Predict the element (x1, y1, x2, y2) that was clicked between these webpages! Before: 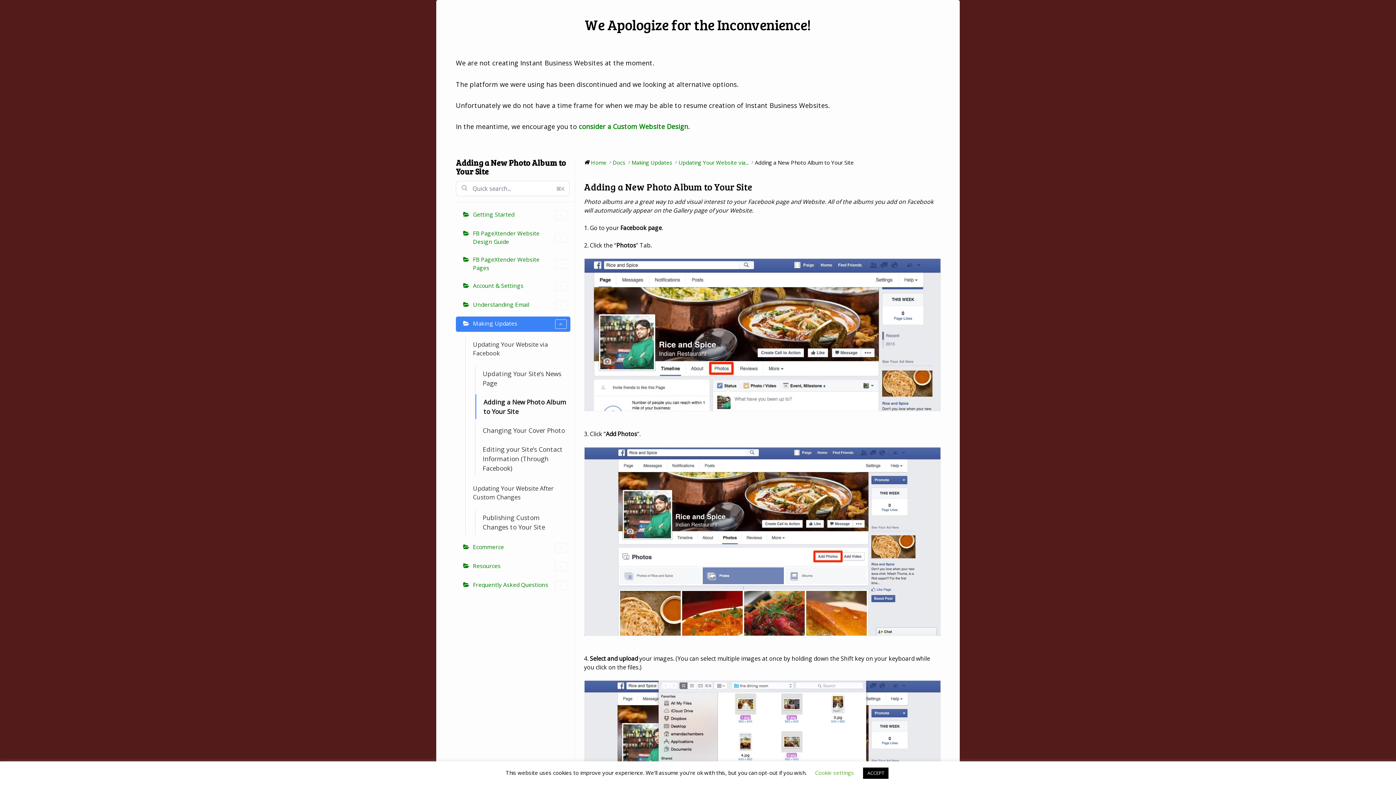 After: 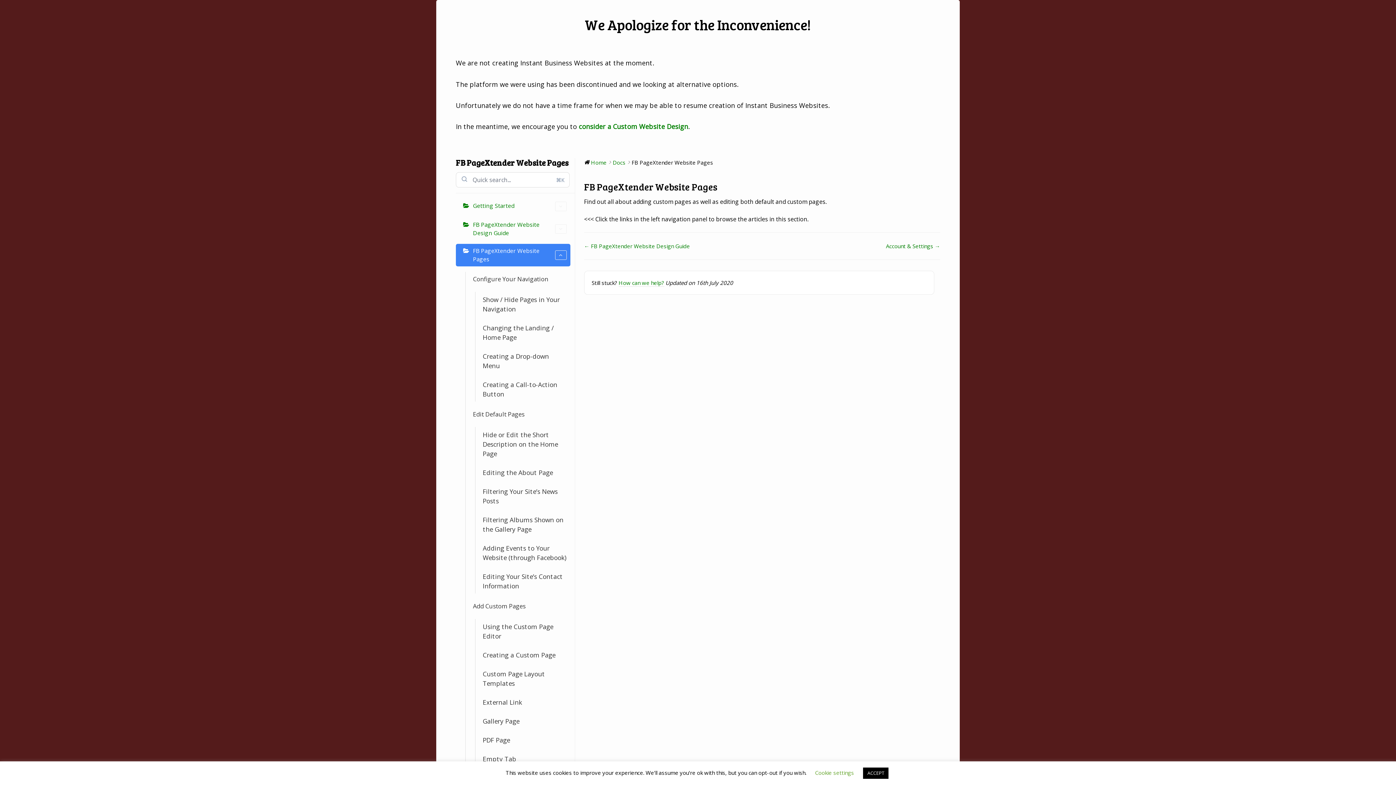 Action: label: FB PageXtender Website Pages bbox: (456, 252, 570, 275)